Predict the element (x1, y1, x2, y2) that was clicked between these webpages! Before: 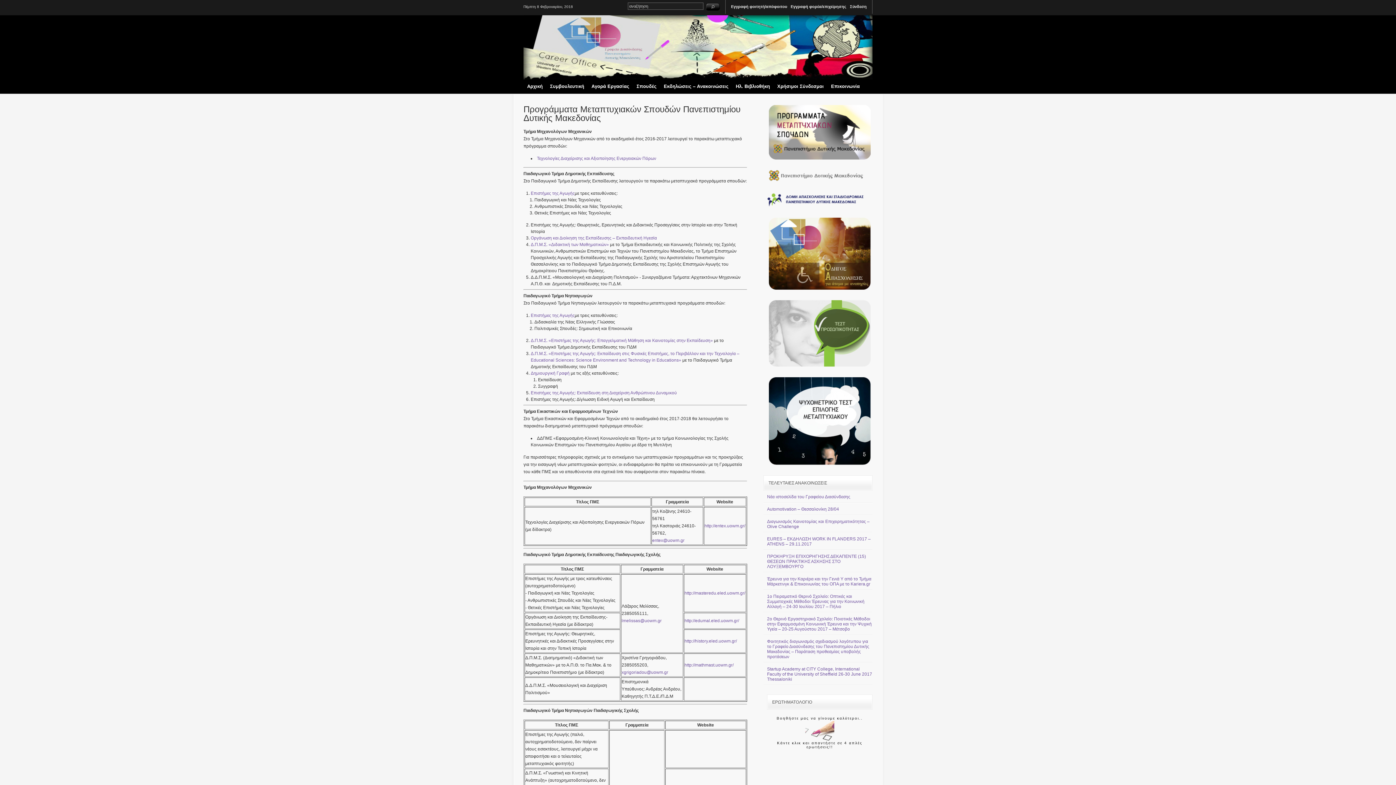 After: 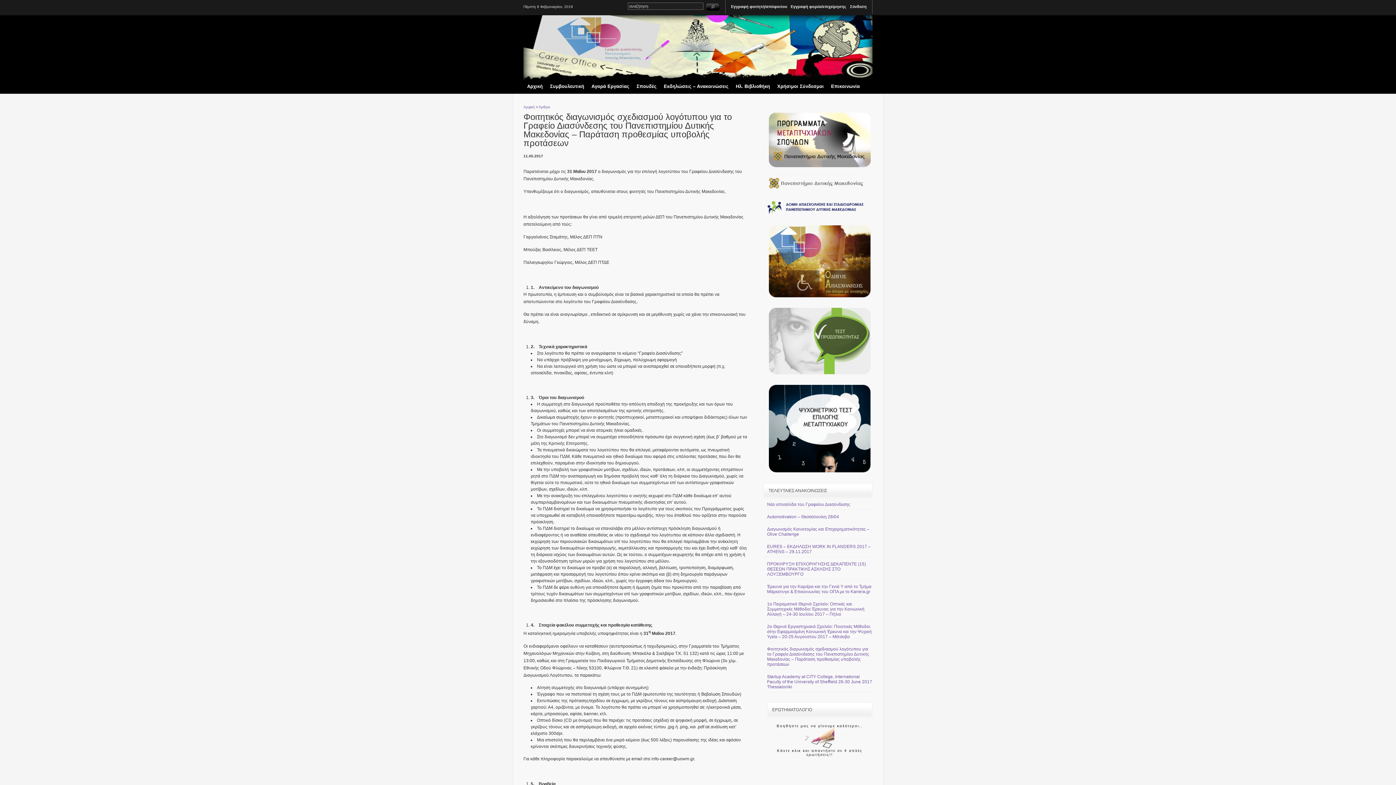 Action: bbox: (767, 639, 869, 659) label: Φοιτητικός διαγωνισμός σχεδιασμού λογότυπου για το Γραφείο Διασύνδεσης του Πανεπιστημίου Δυτικής Μακεδονίας – Παράταση προθεσμίας υποβολής προτάσεων